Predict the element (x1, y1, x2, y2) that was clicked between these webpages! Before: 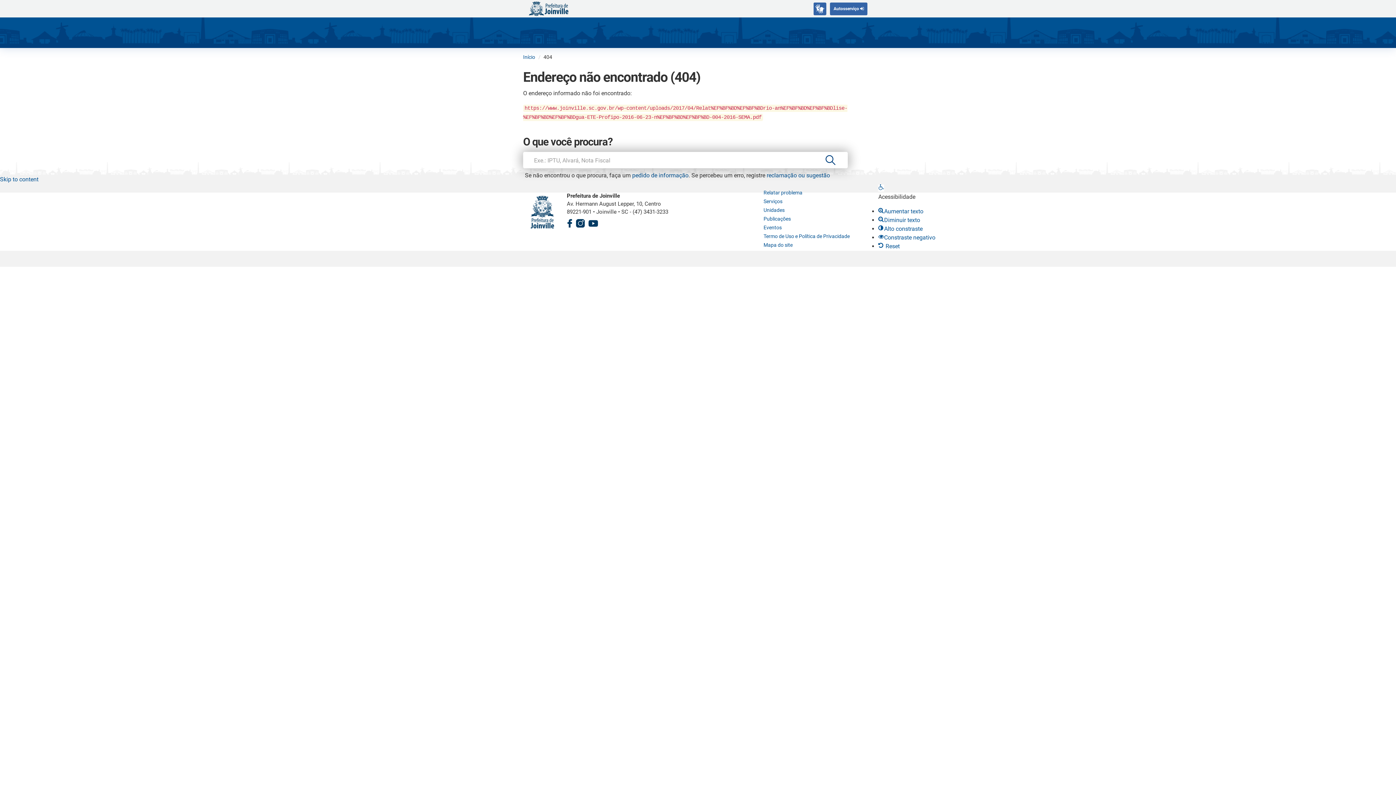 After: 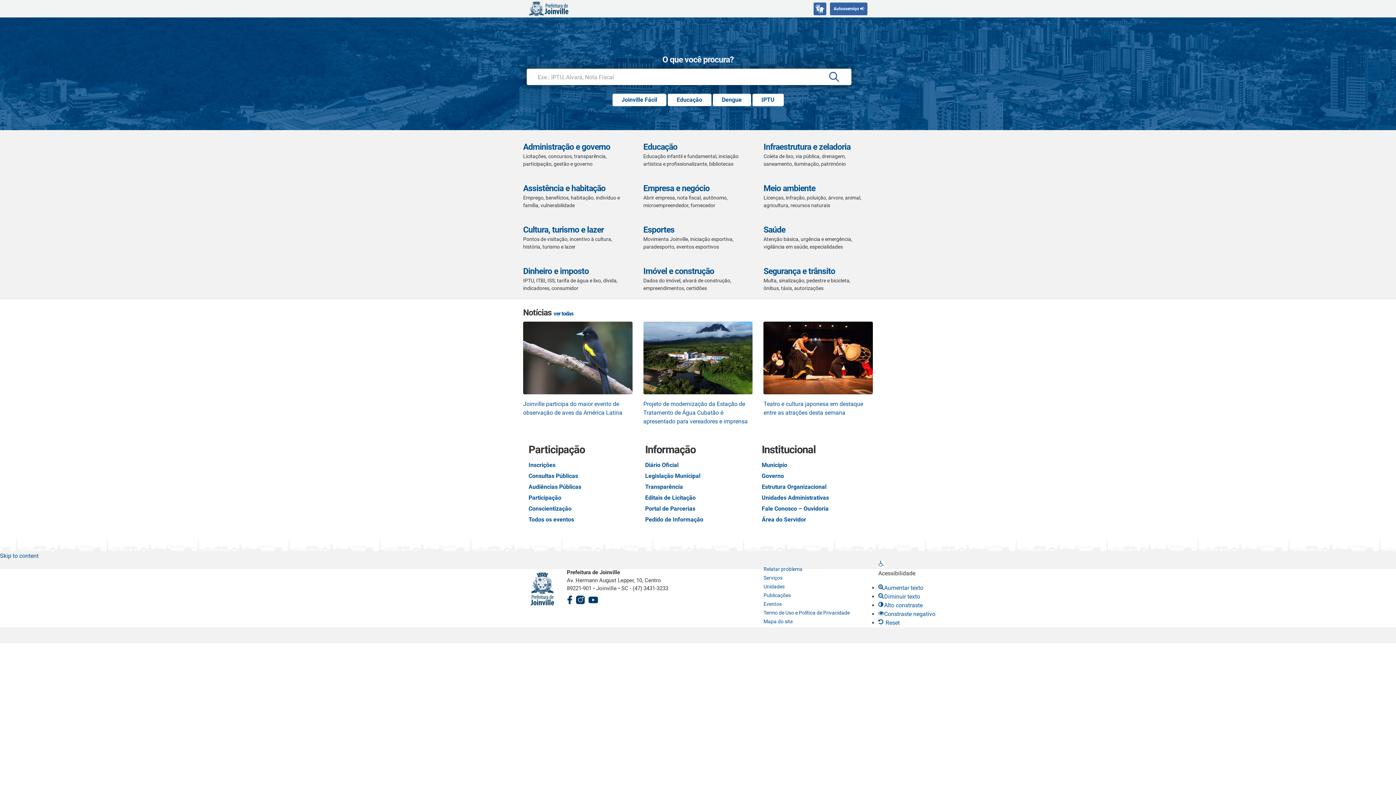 Action: bbox: (528, 195, 556, 229)